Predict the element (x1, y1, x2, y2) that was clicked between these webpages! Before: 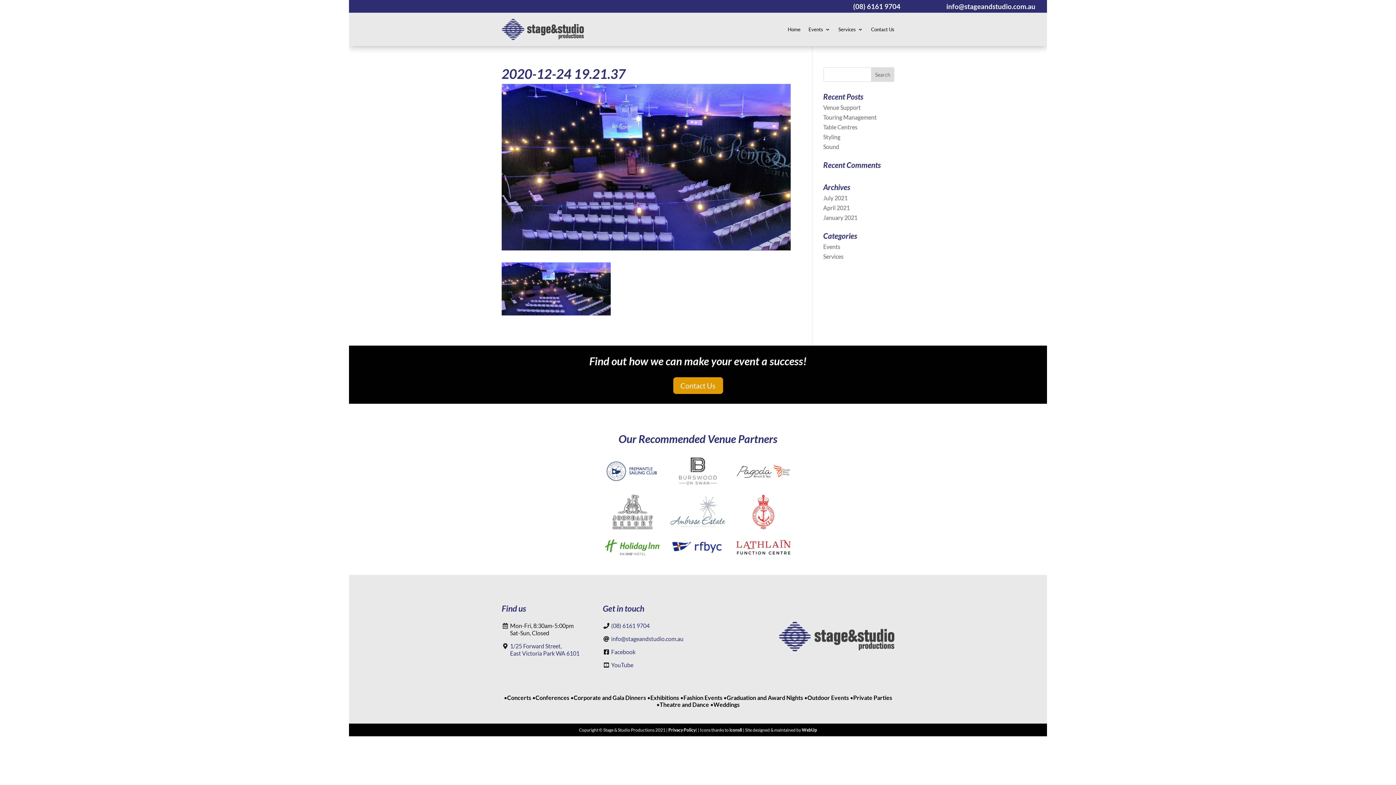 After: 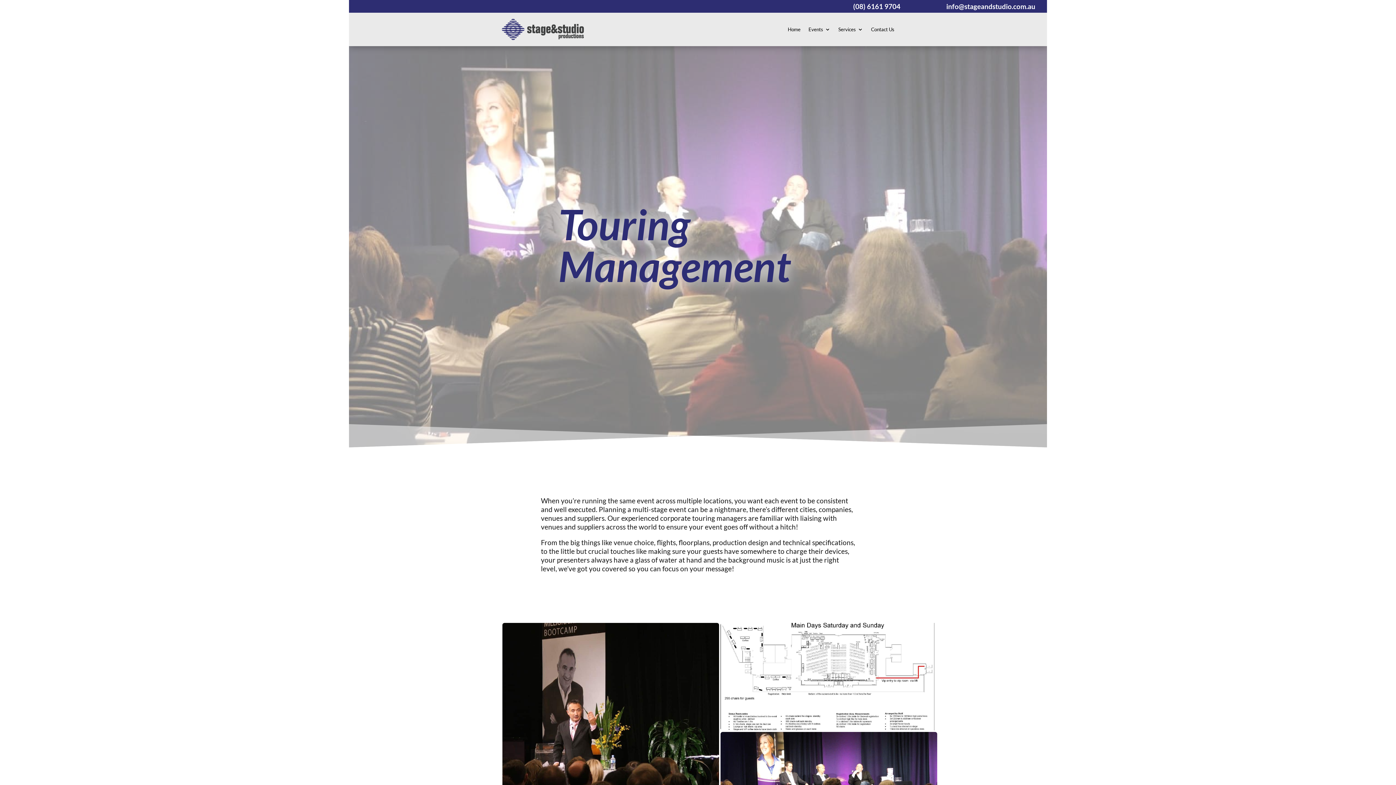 Action: bbox: (823, 113, 876, 120) label: Touring Management